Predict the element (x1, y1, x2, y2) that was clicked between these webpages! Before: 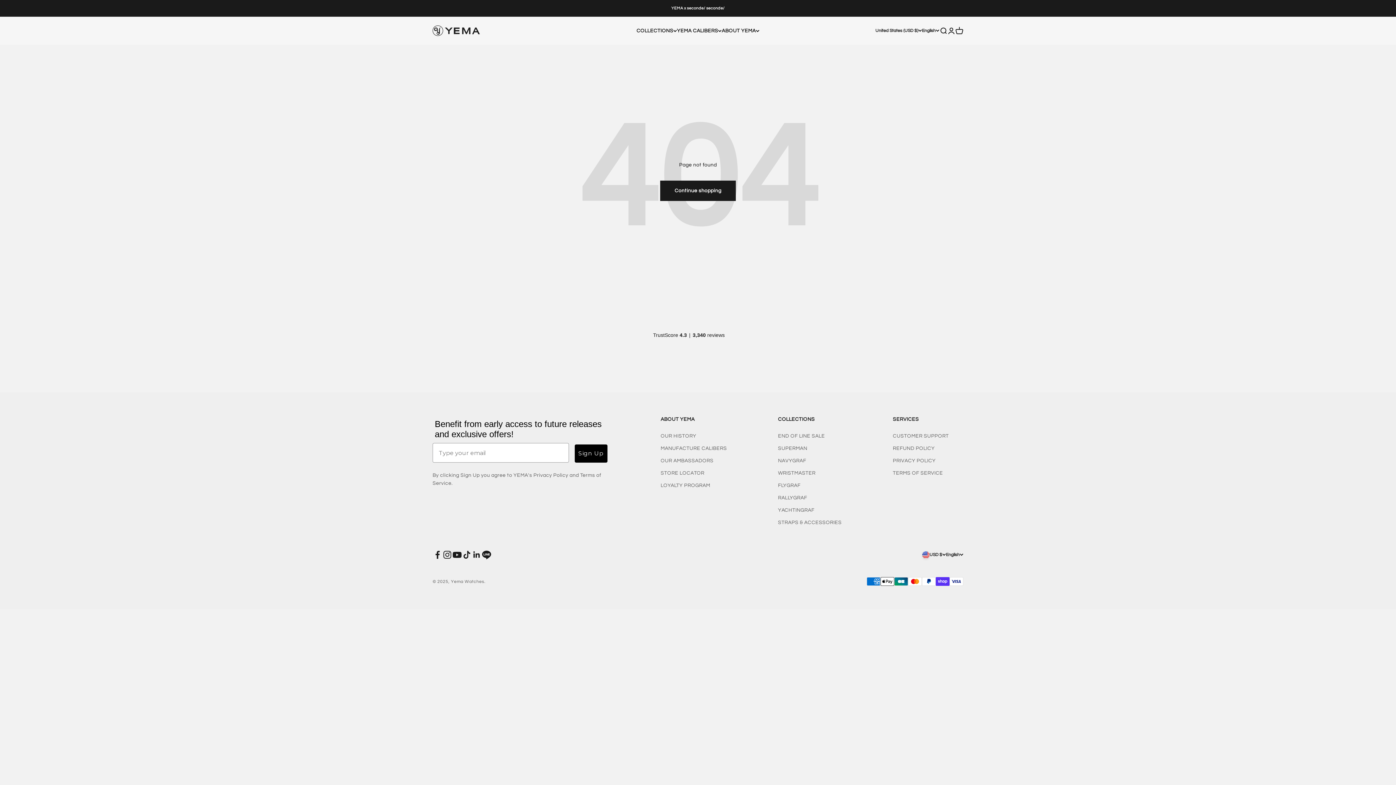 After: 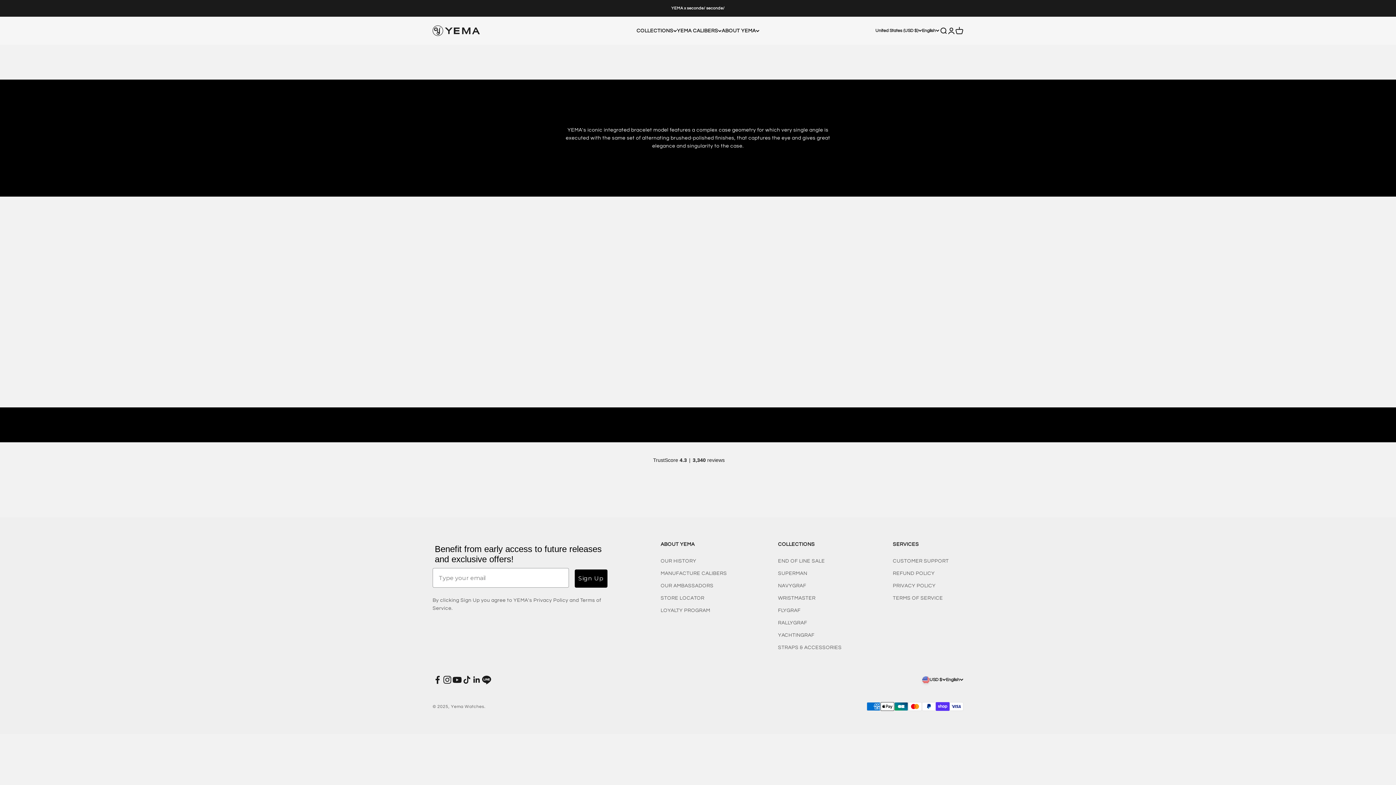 Action: bbox: (778, 469, 815, 477) label: WRISTMASTER